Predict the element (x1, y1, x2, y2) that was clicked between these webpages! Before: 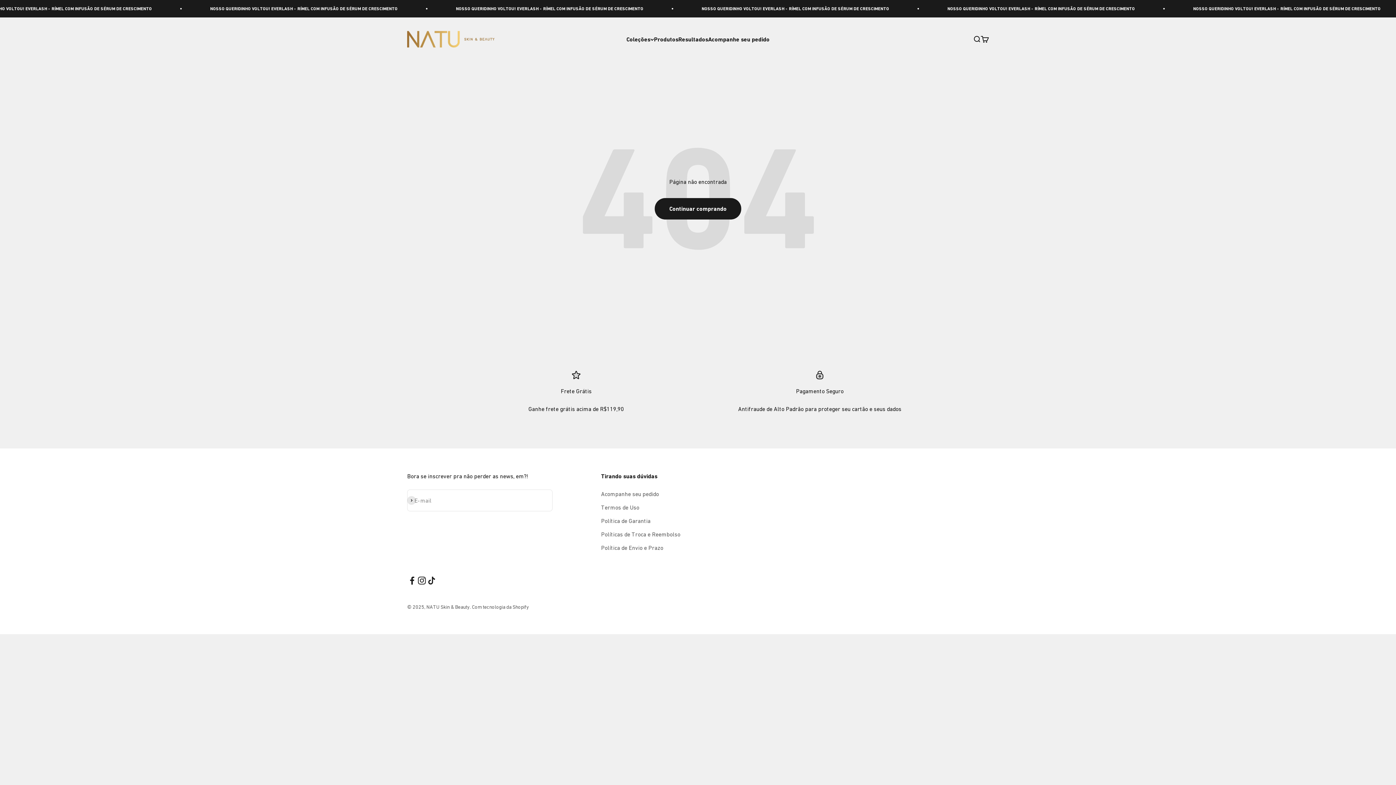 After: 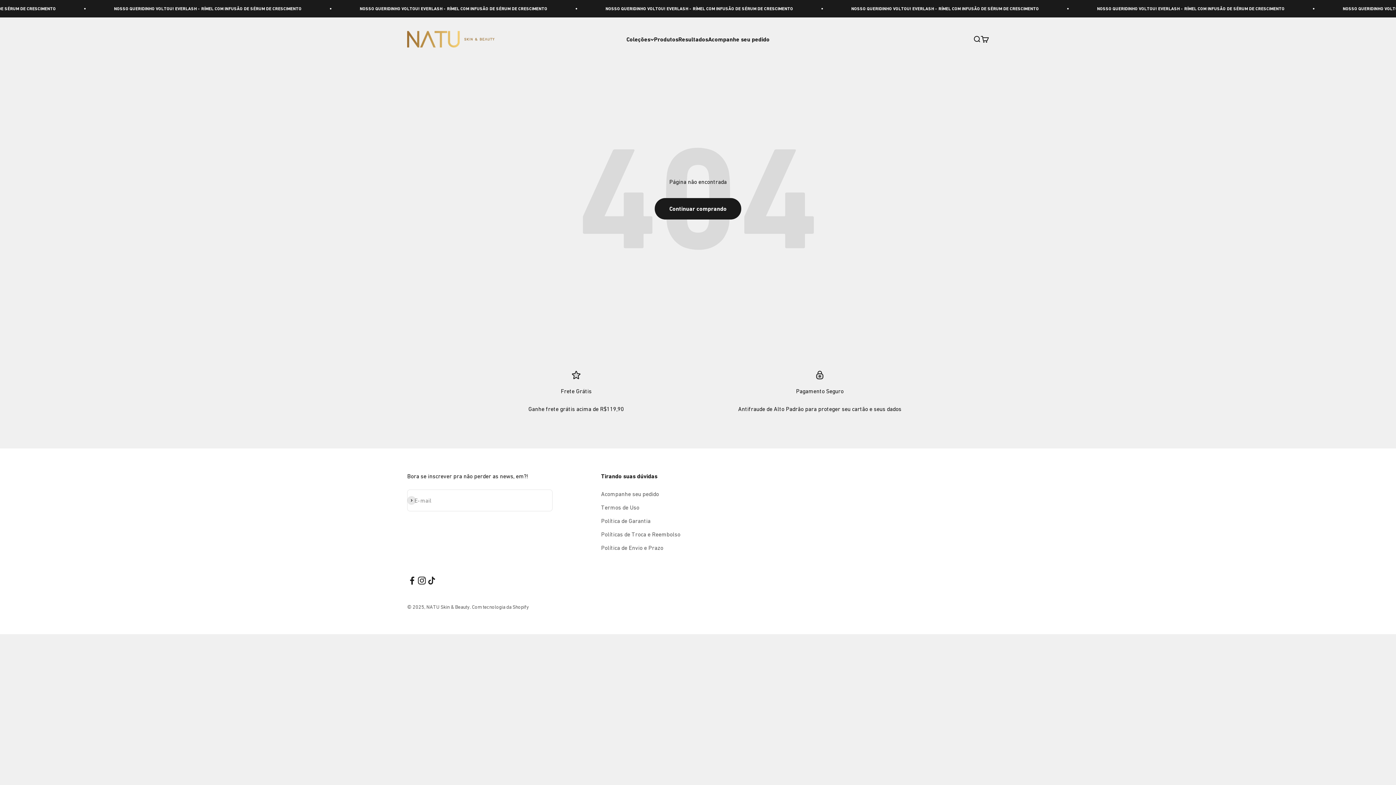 Action: bbox: (426, 576, 436, 585) label: Seguir em TikTok